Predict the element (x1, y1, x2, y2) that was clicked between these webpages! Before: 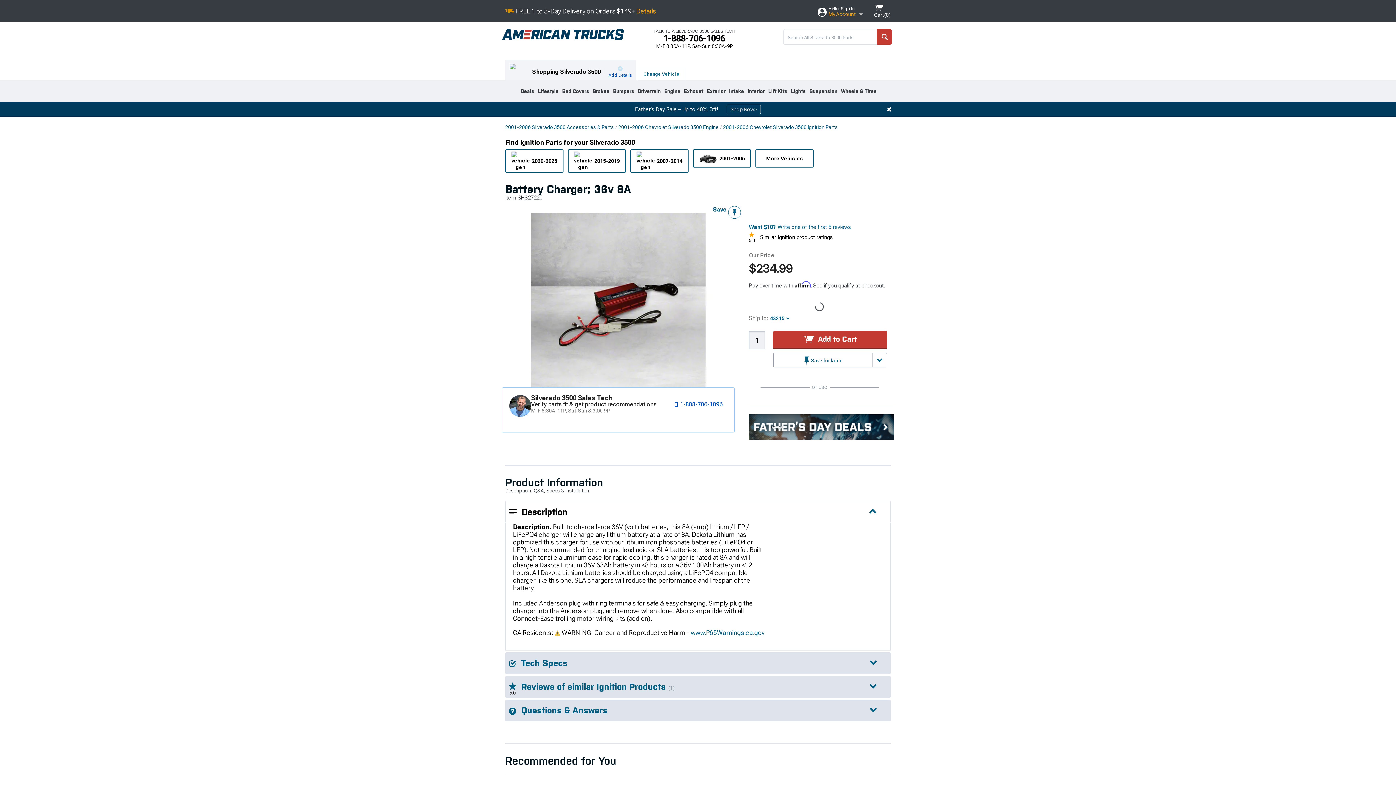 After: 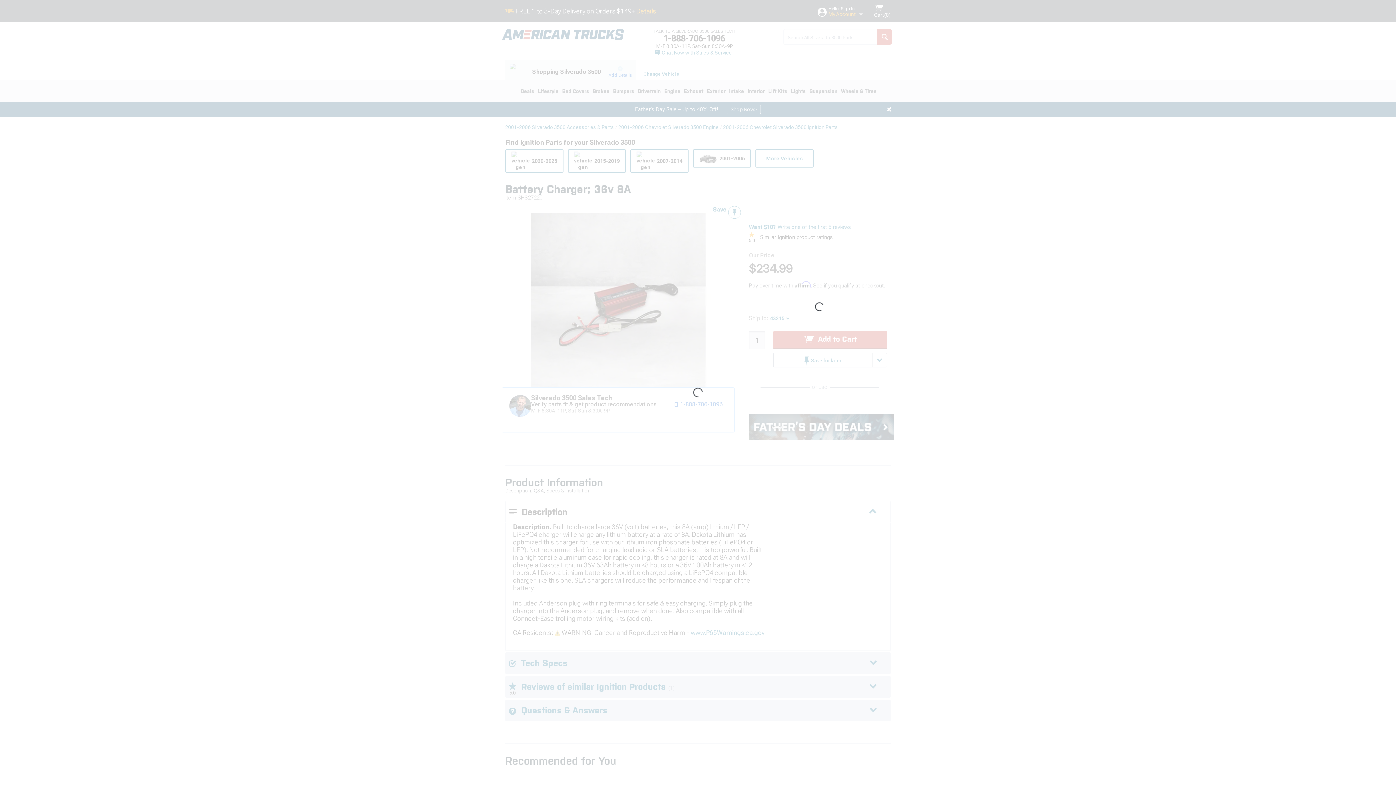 Action: bbox: (755, 149, 813, 167) label: More Vehicles